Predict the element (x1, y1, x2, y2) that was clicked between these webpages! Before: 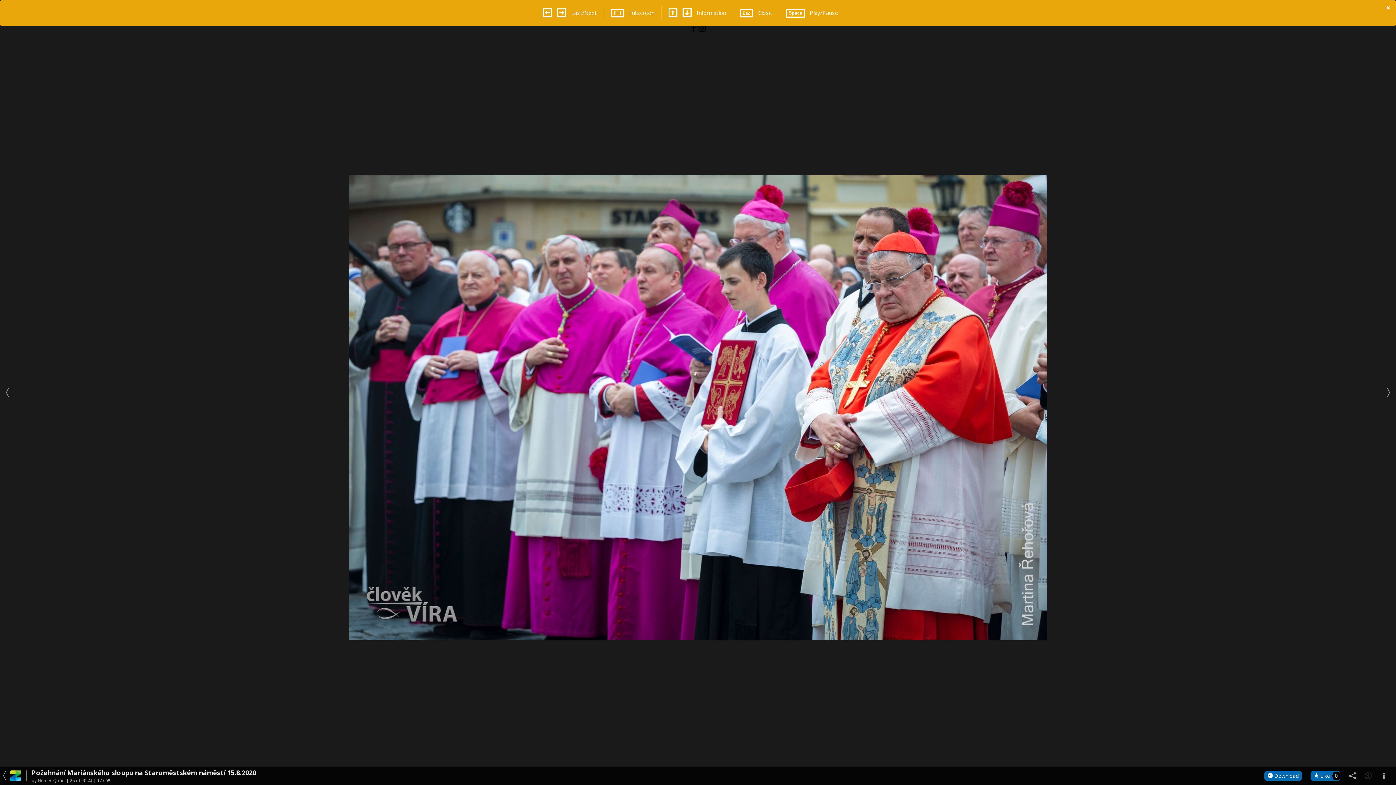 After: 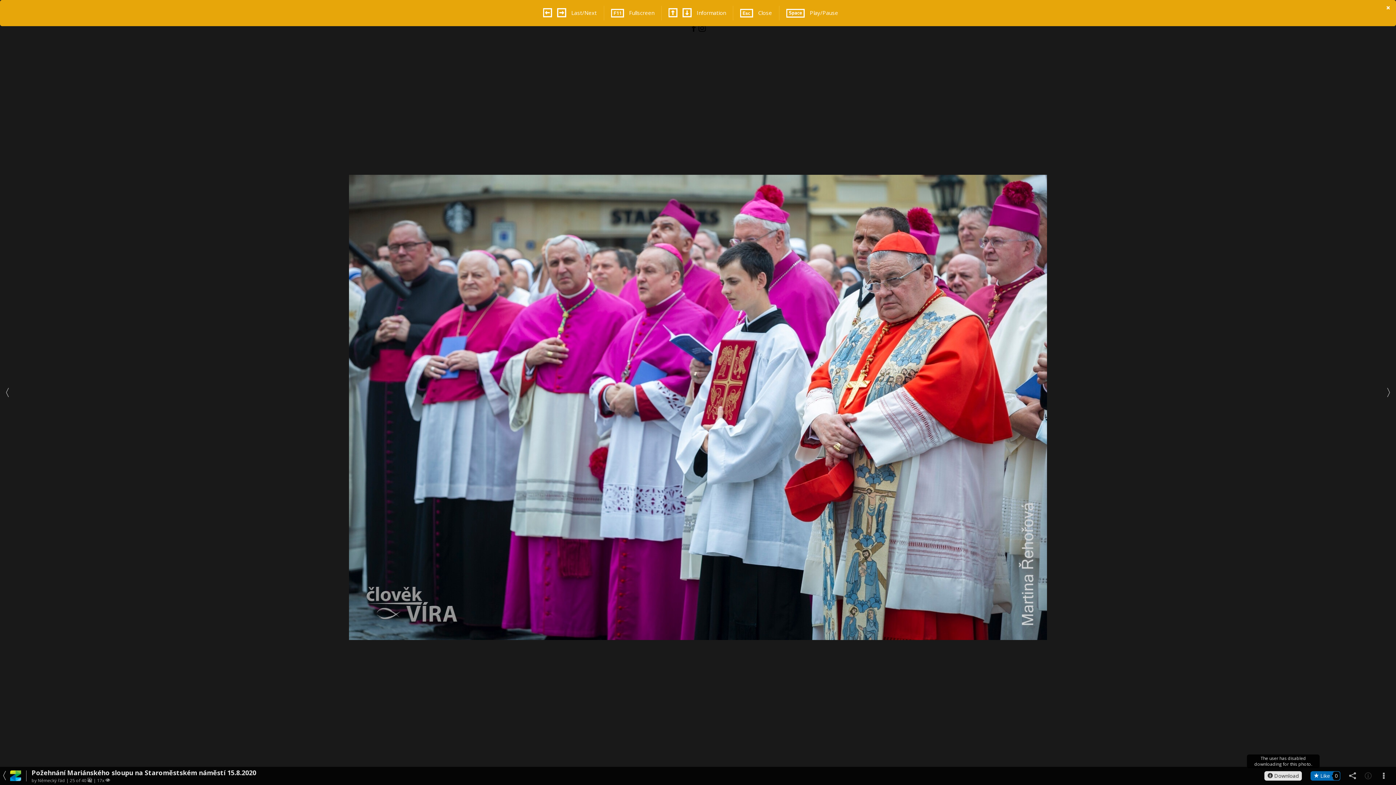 Action: bbox: (1264, 771, 1302, 781) label:  Download